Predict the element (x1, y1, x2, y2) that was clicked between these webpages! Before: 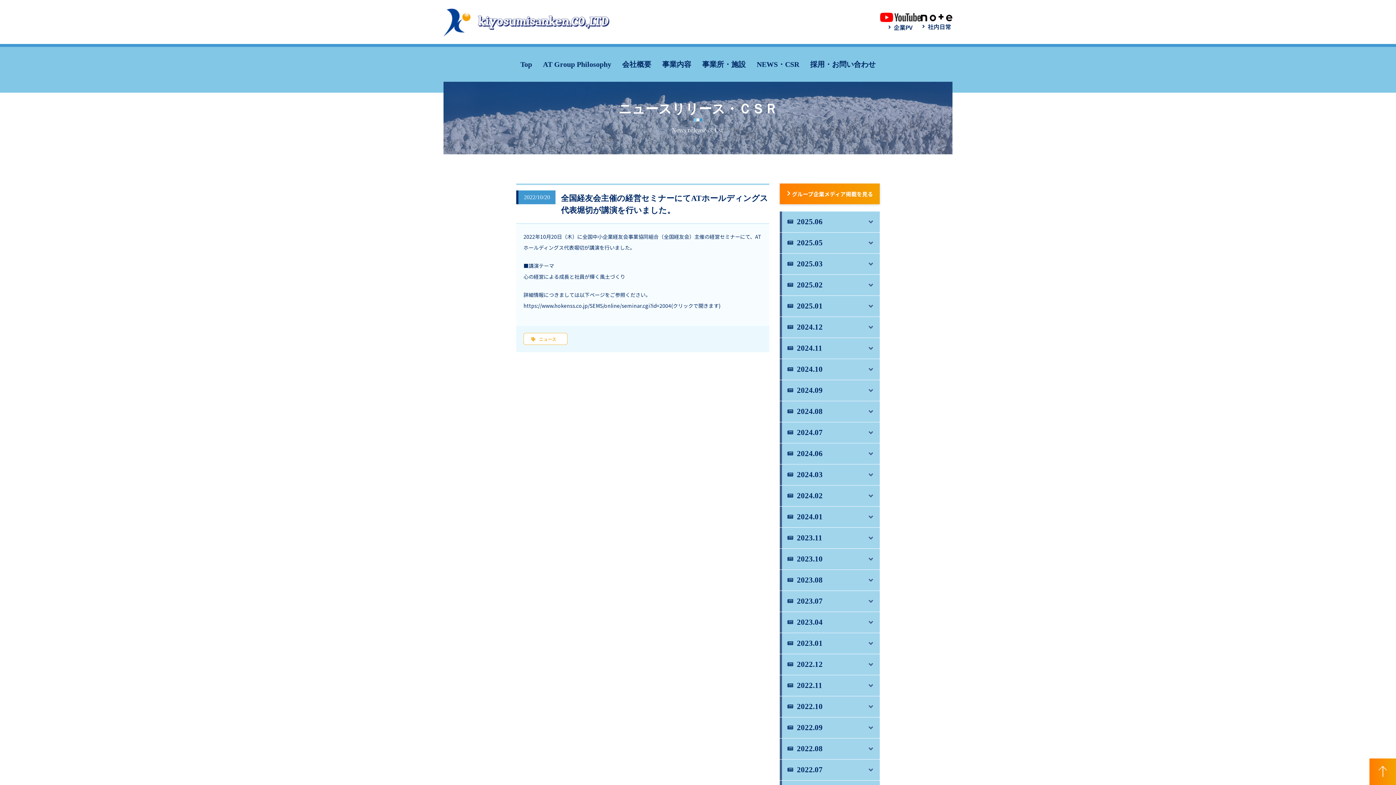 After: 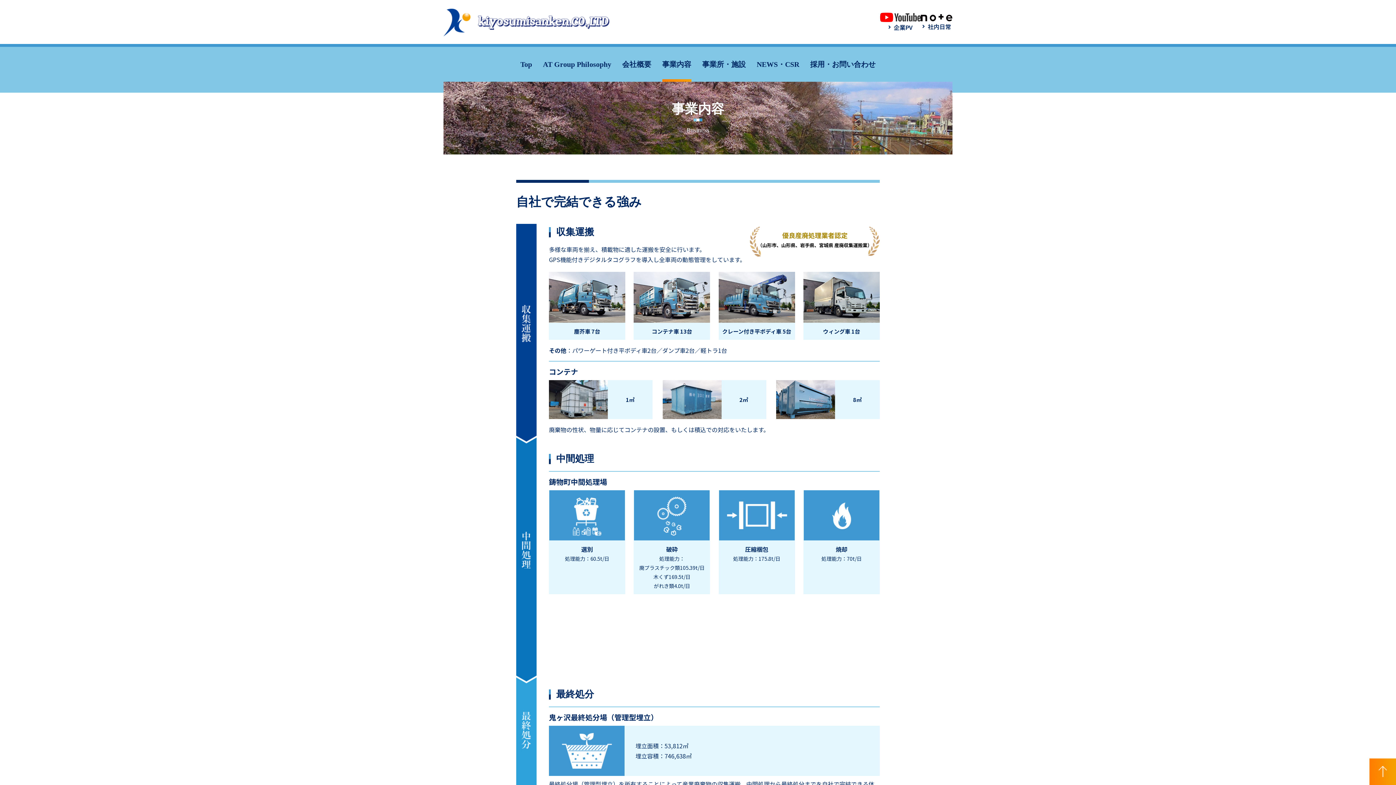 Action: bbox: (662, 46, 691, 92) label: 事業内容